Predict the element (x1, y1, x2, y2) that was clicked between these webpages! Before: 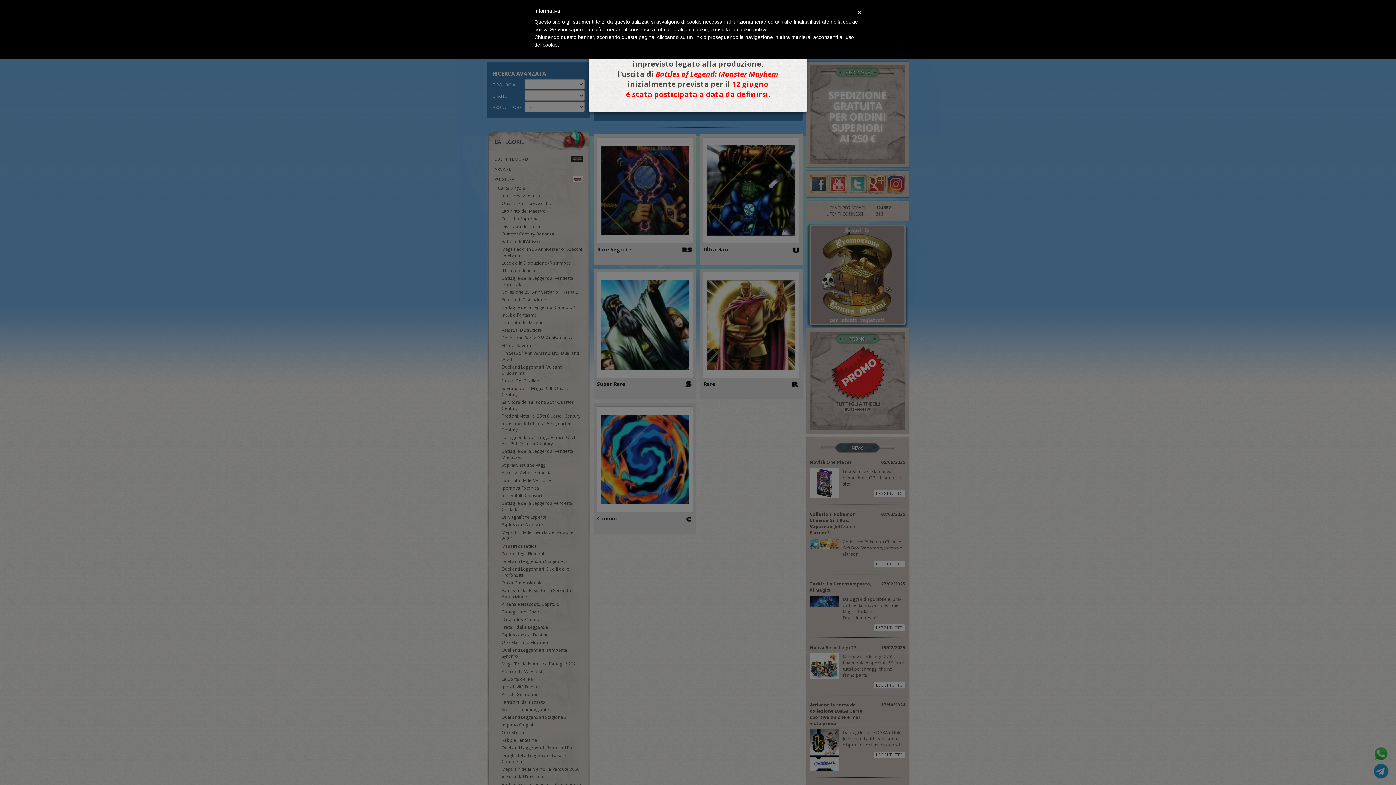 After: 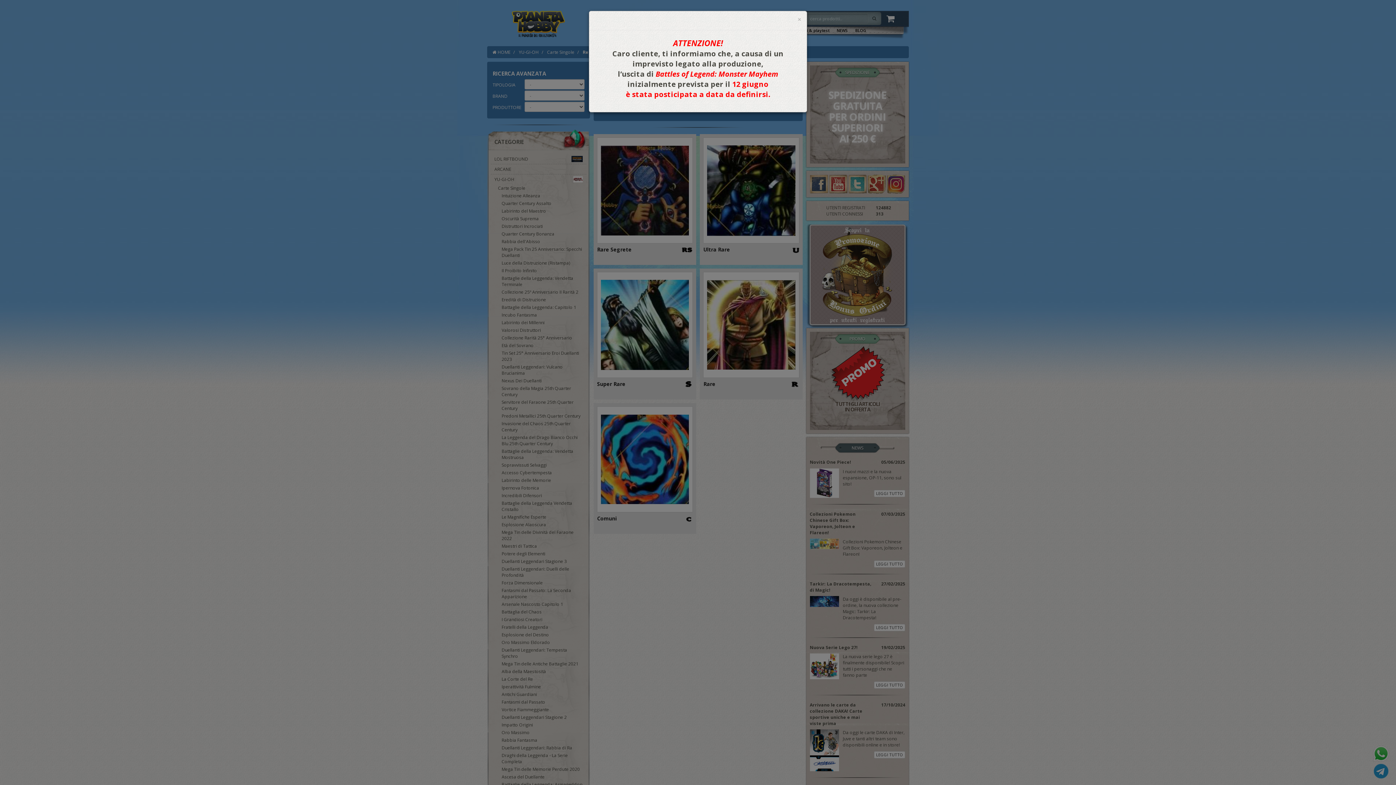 Action: bbox: (857, 7, 861, 17) label: ×